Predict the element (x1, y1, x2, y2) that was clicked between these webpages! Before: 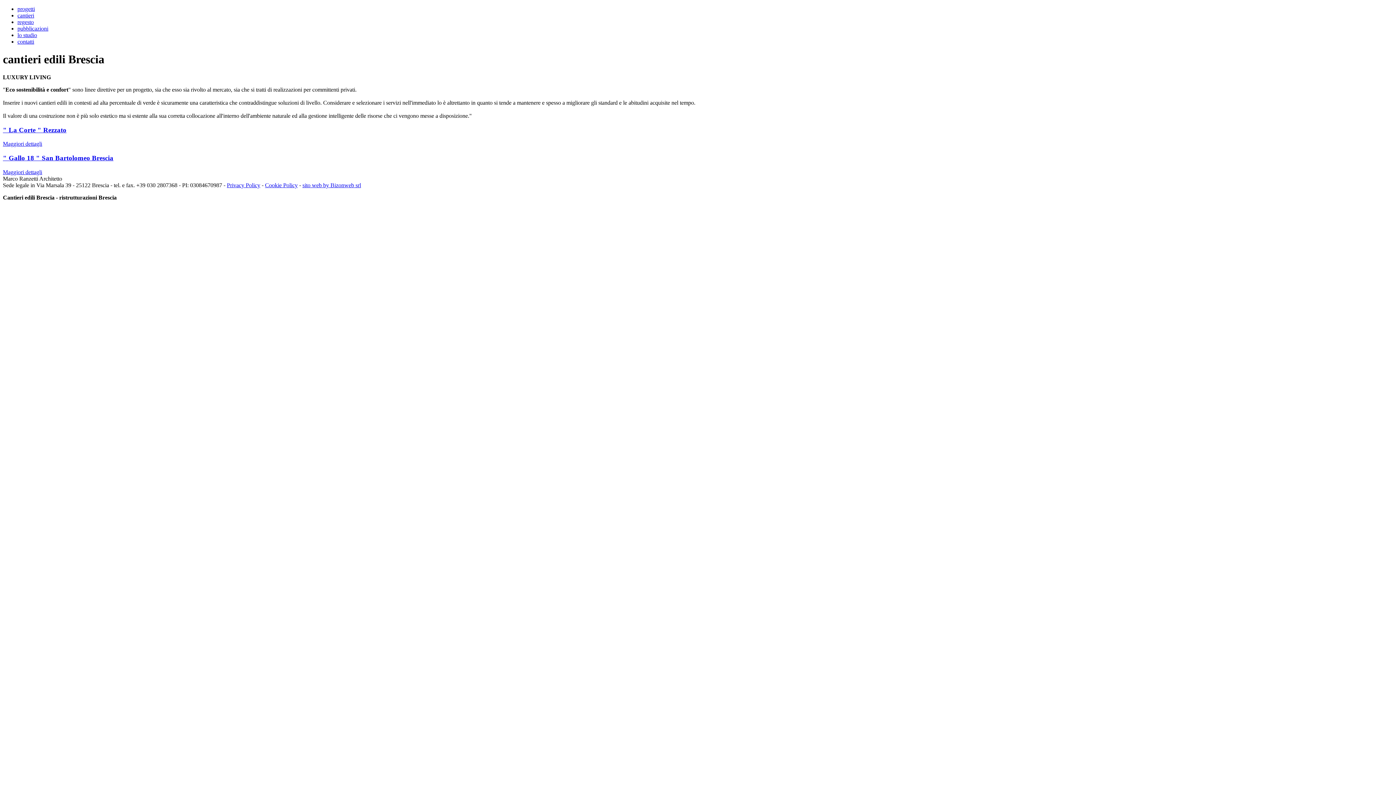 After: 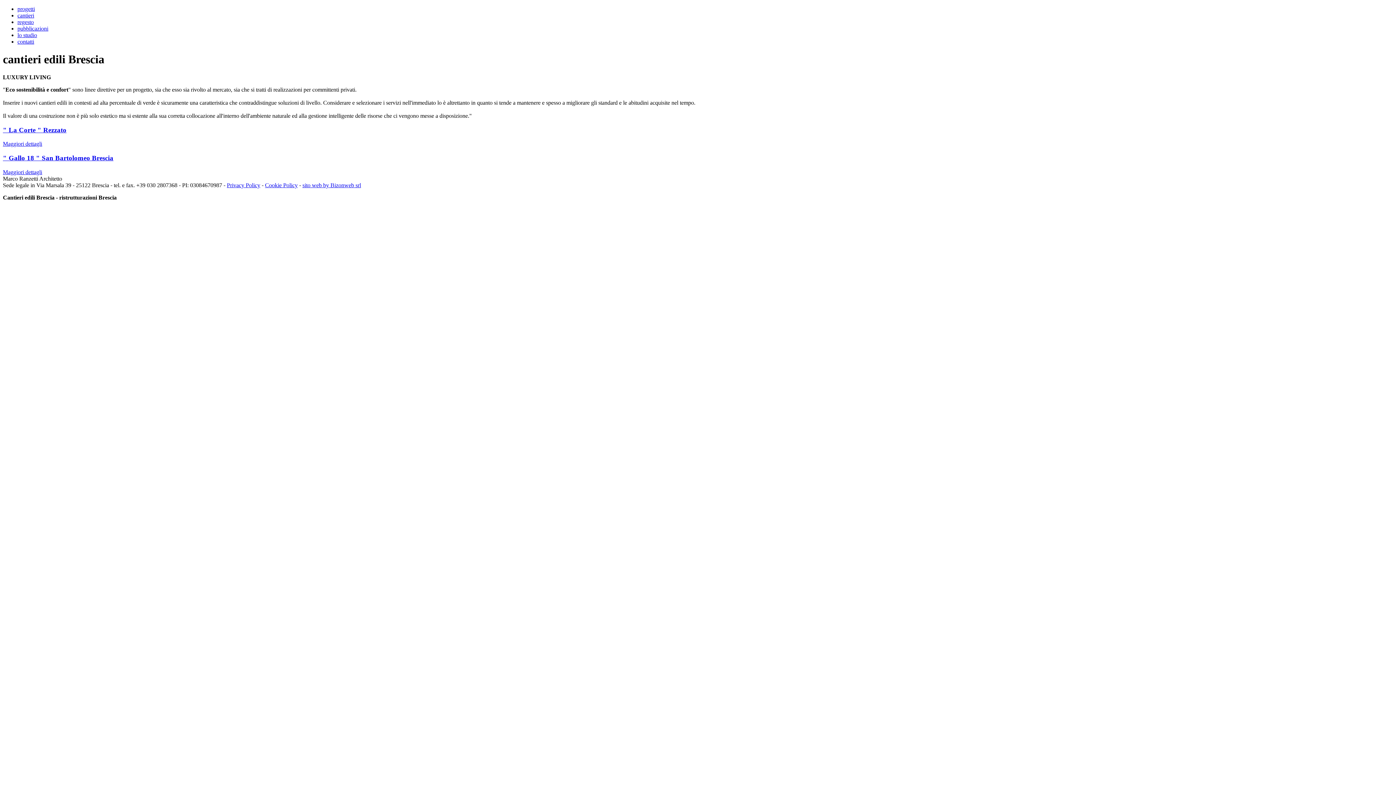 Action: label: Cookie Policy bbox: (265, 182, 297, 188)